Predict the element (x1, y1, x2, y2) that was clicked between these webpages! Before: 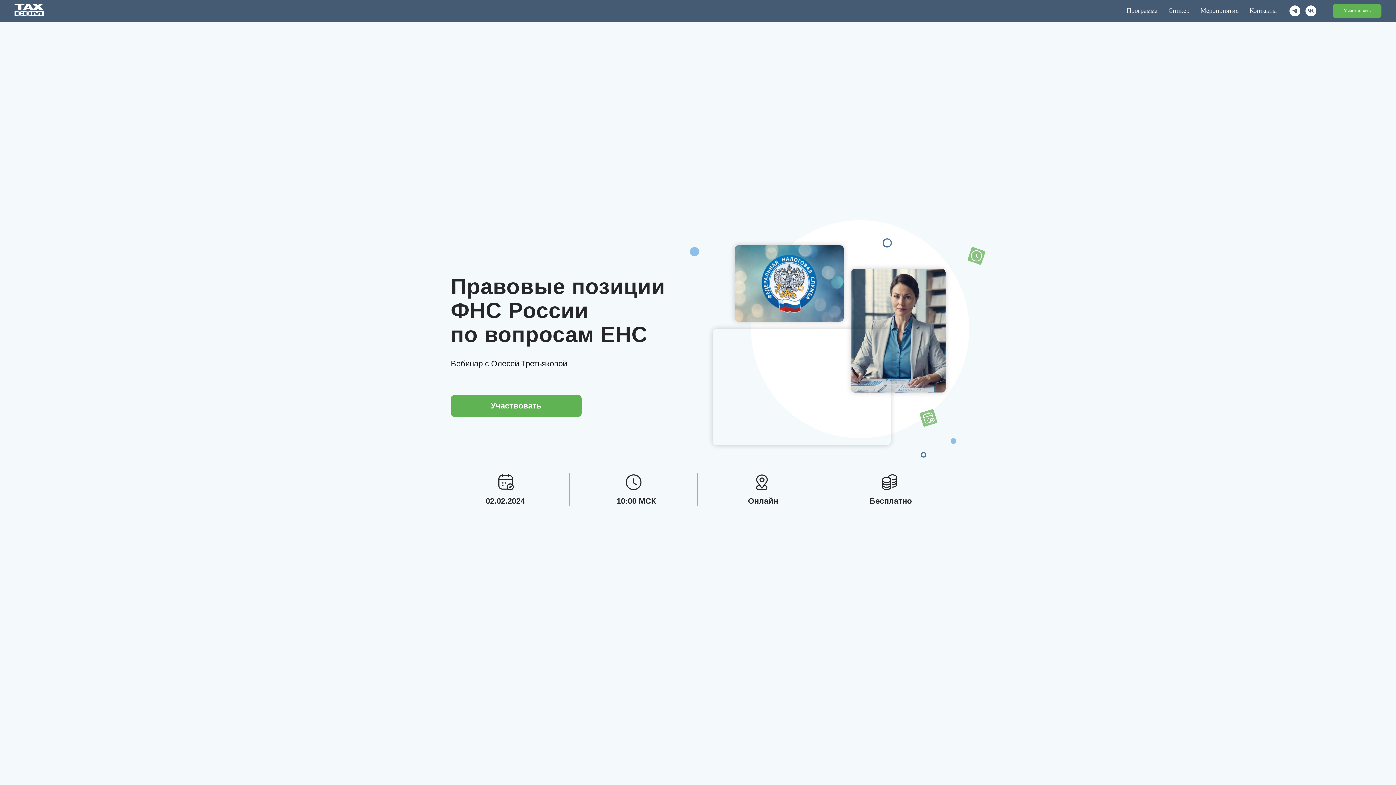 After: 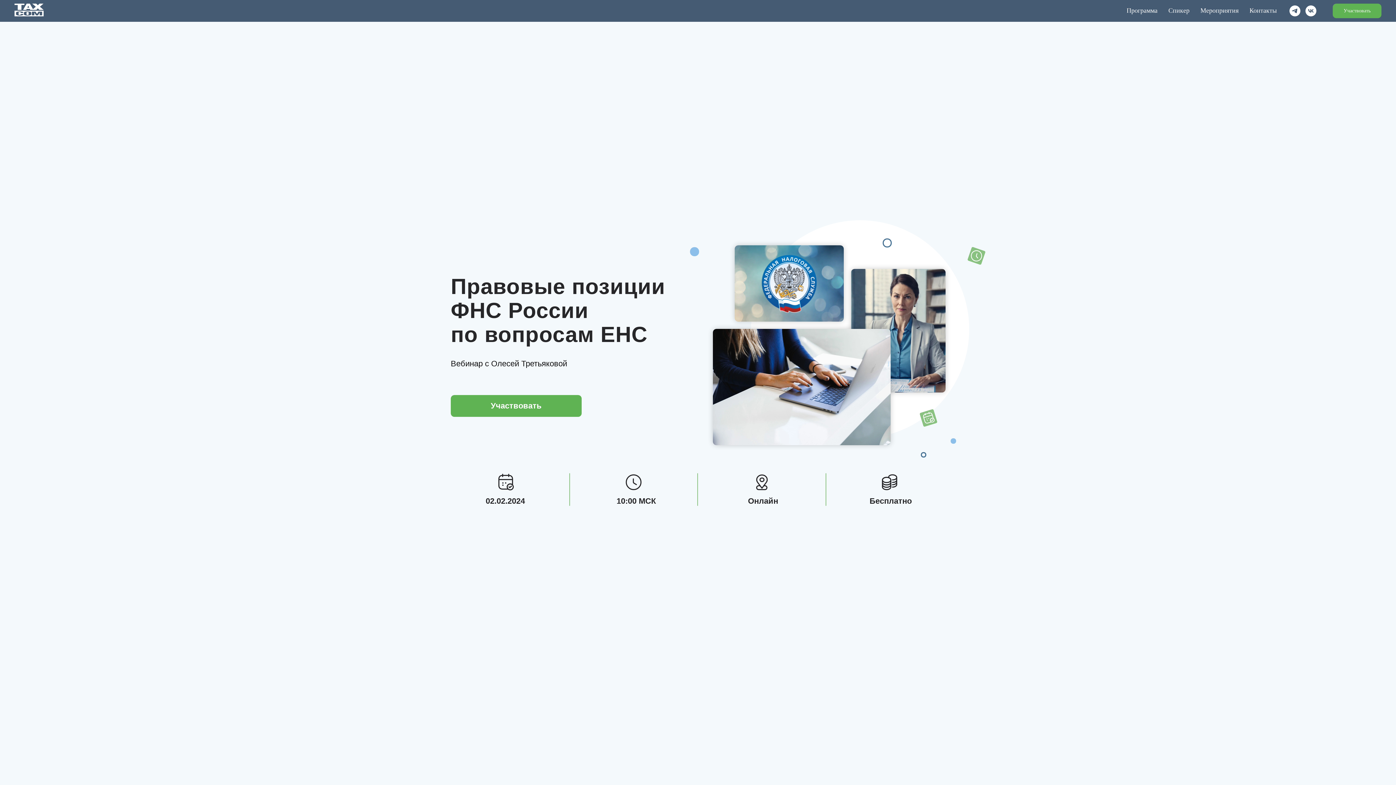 Action: label: Наша группа о мероприятиях в VK bbox: (1305, 5, 1316, 16)